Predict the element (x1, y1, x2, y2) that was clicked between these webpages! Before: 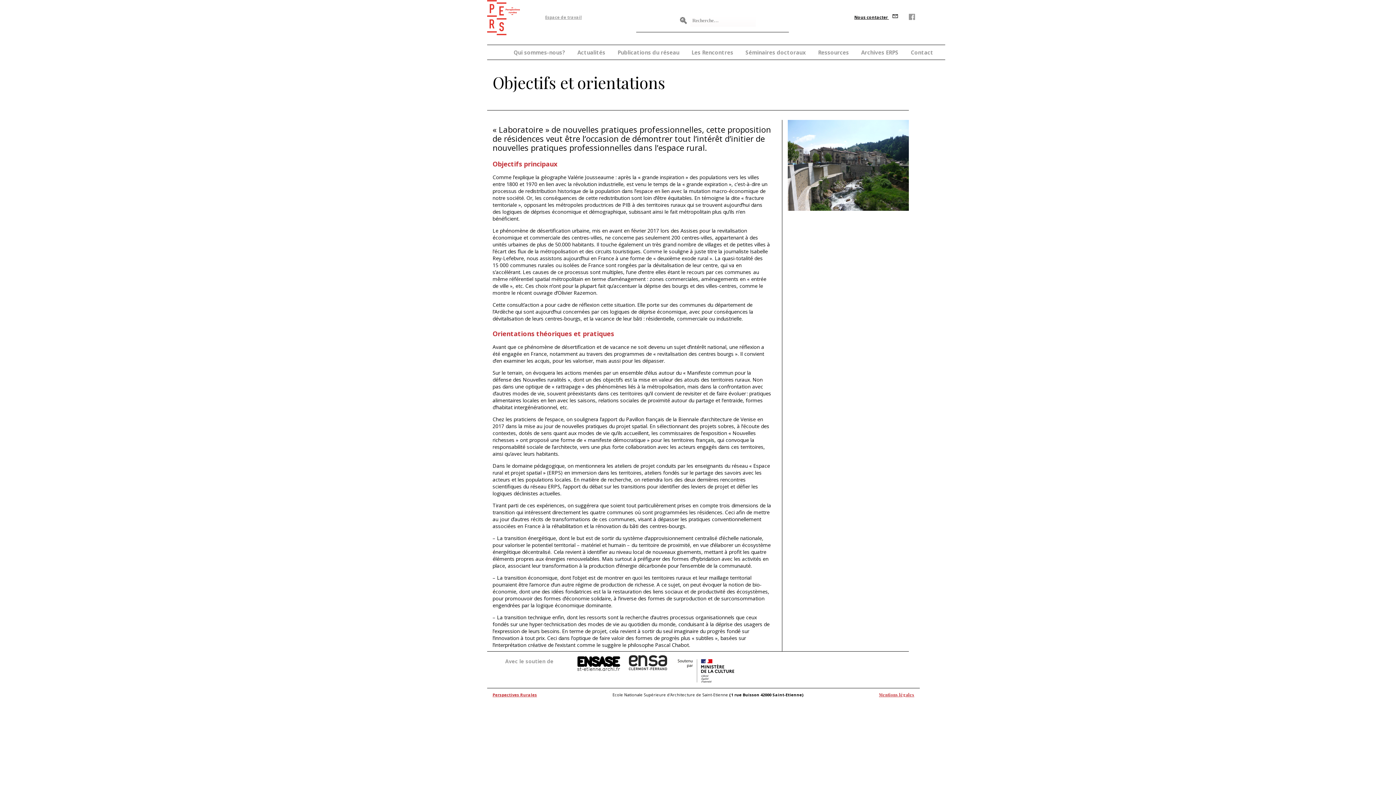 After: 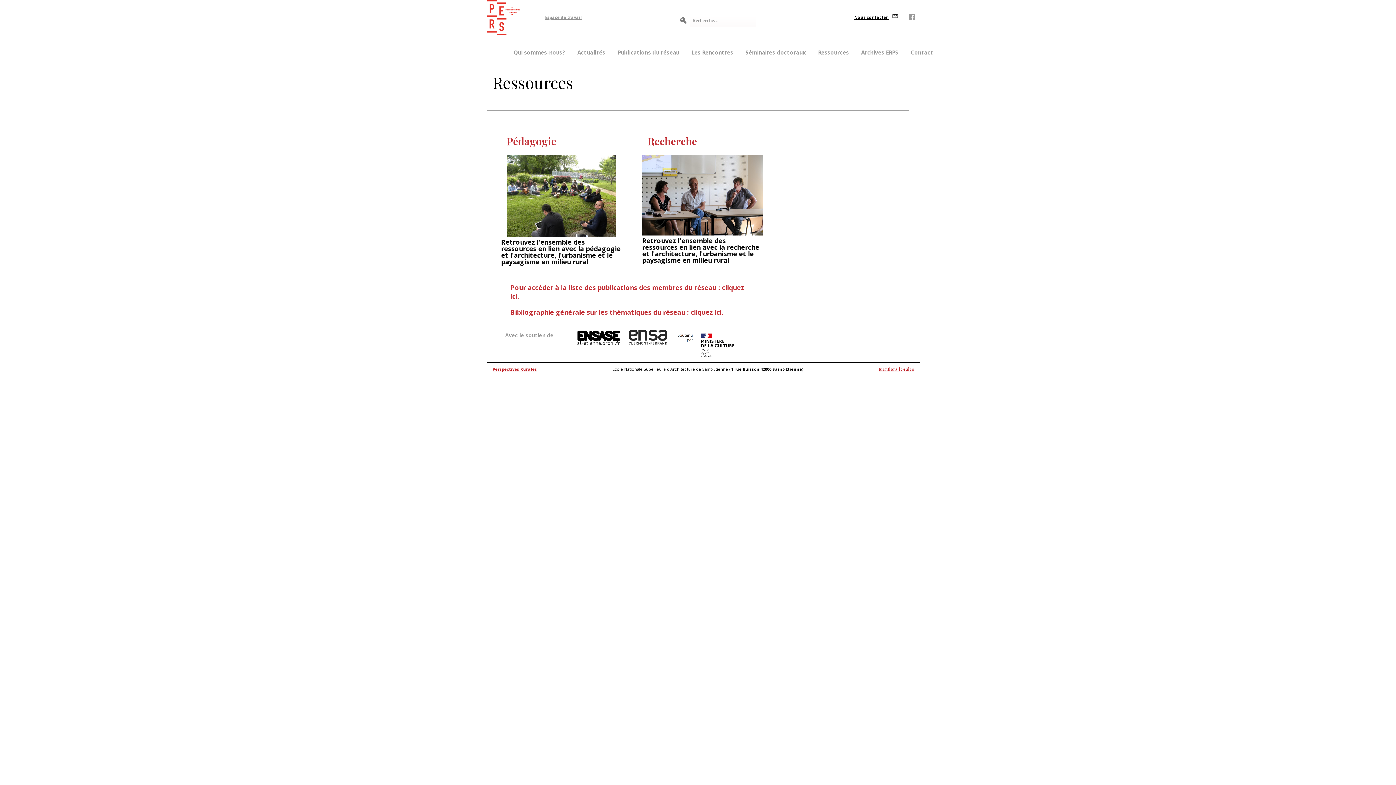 Action: bbox: (813, 45, 853, 59) label: Ressources